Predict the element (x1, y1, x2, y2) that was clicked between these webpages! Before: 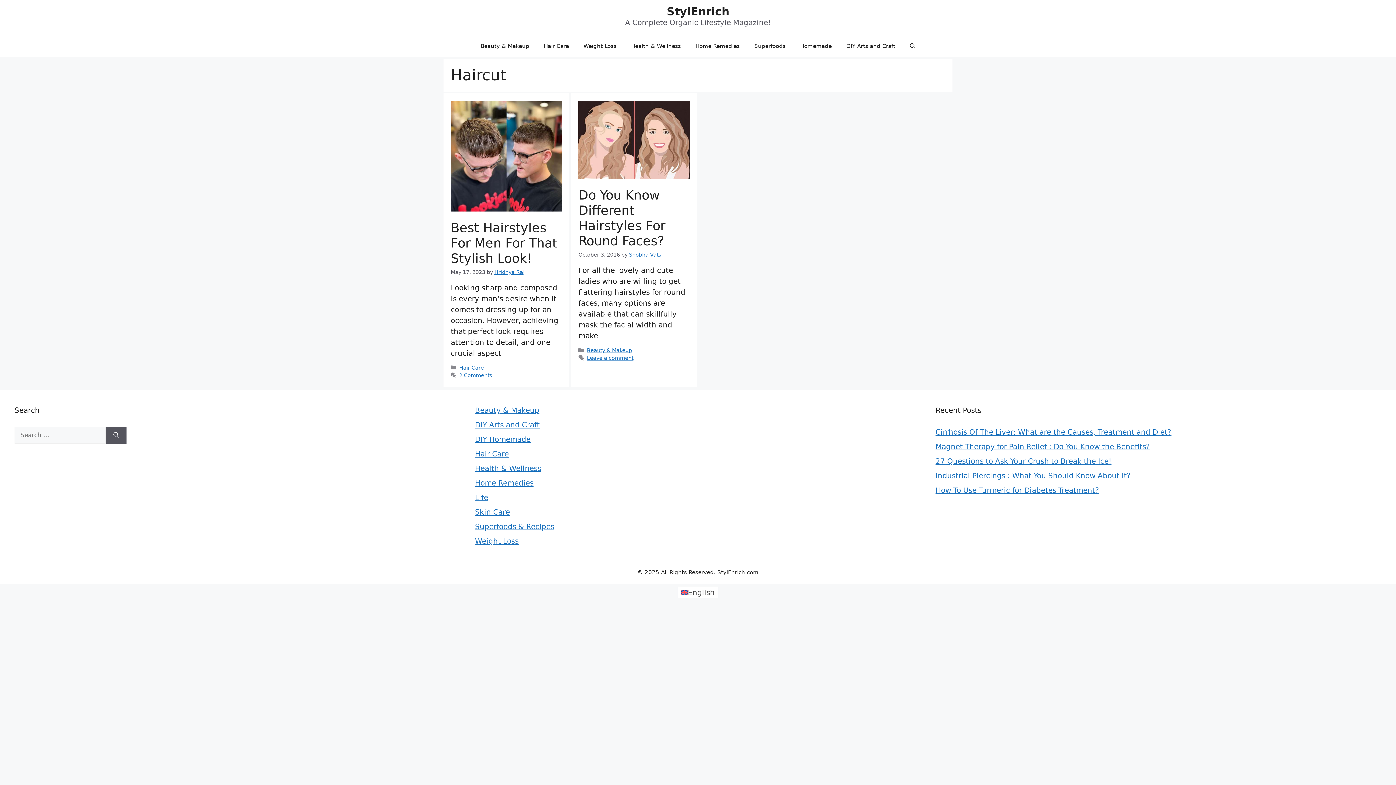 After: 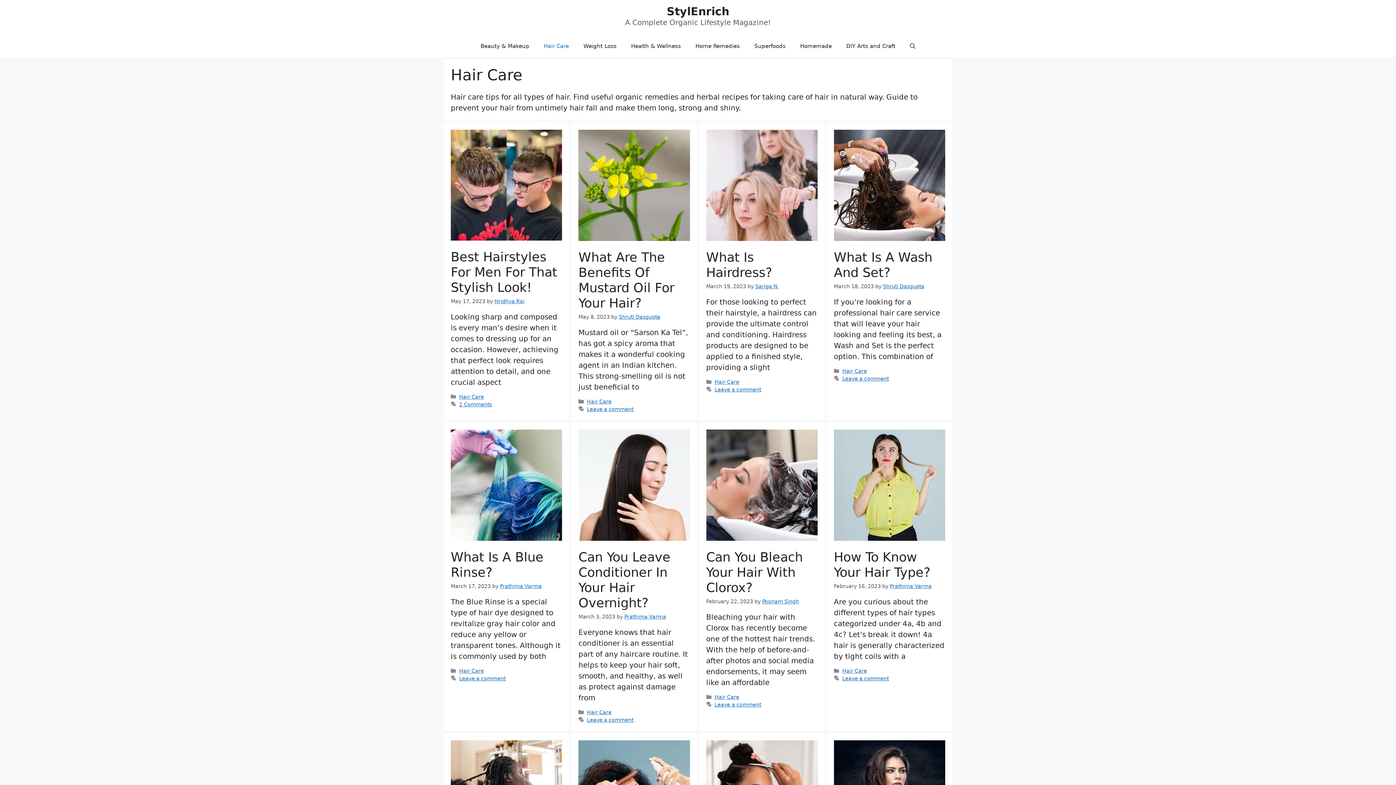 Action: label: Hair Care bbox: (459, 364, 484, 370)